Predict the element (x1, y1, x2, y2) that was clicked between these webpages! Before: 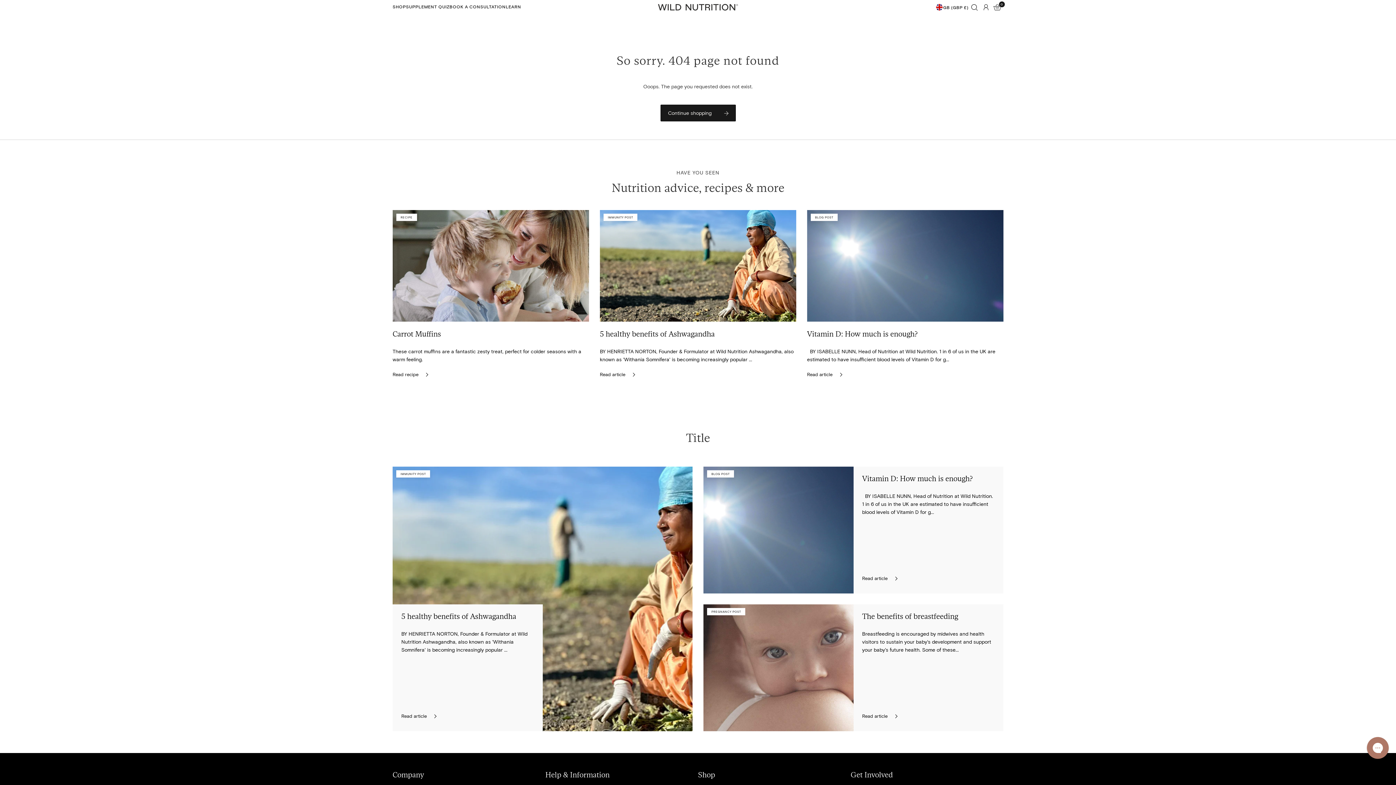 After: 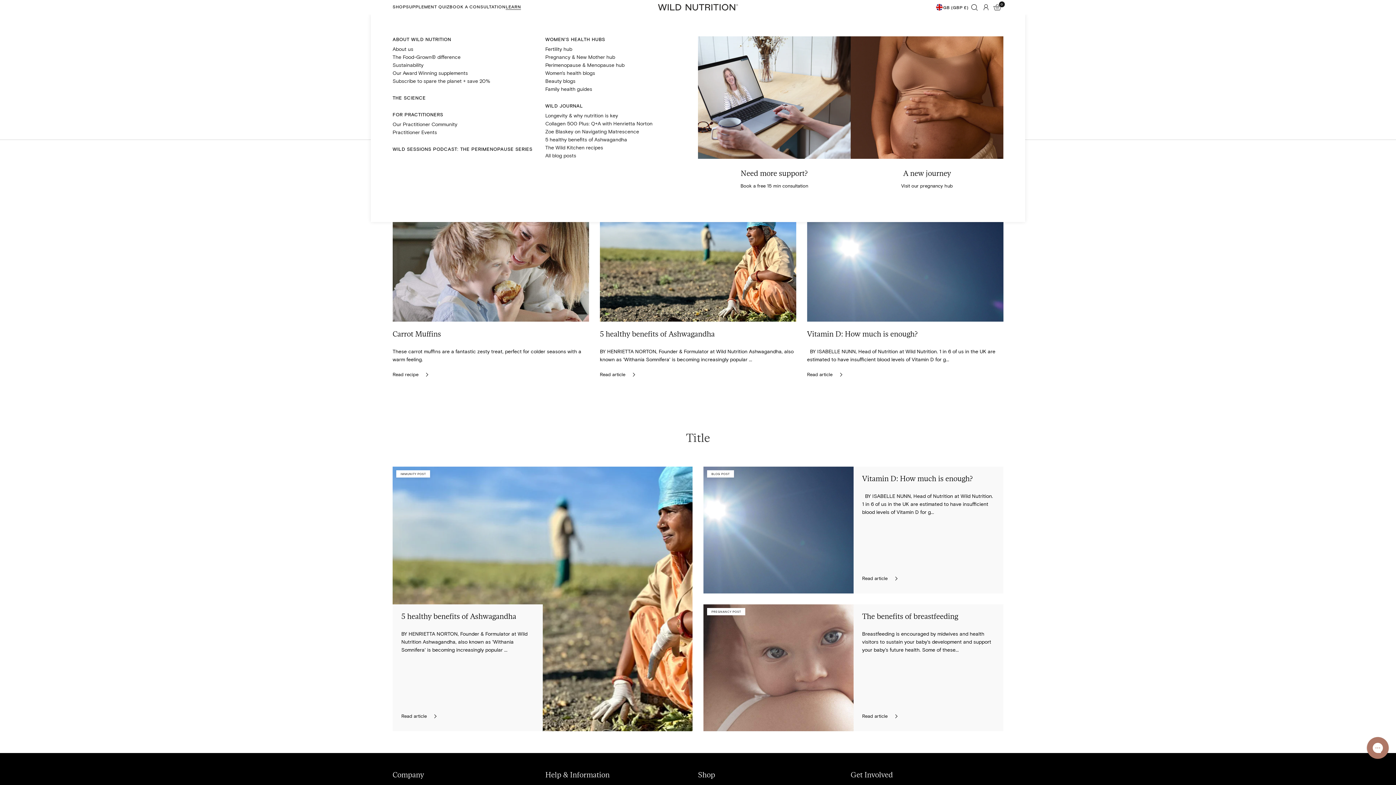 Action: bbox: (505, 3, 521, 15) label: LEARN